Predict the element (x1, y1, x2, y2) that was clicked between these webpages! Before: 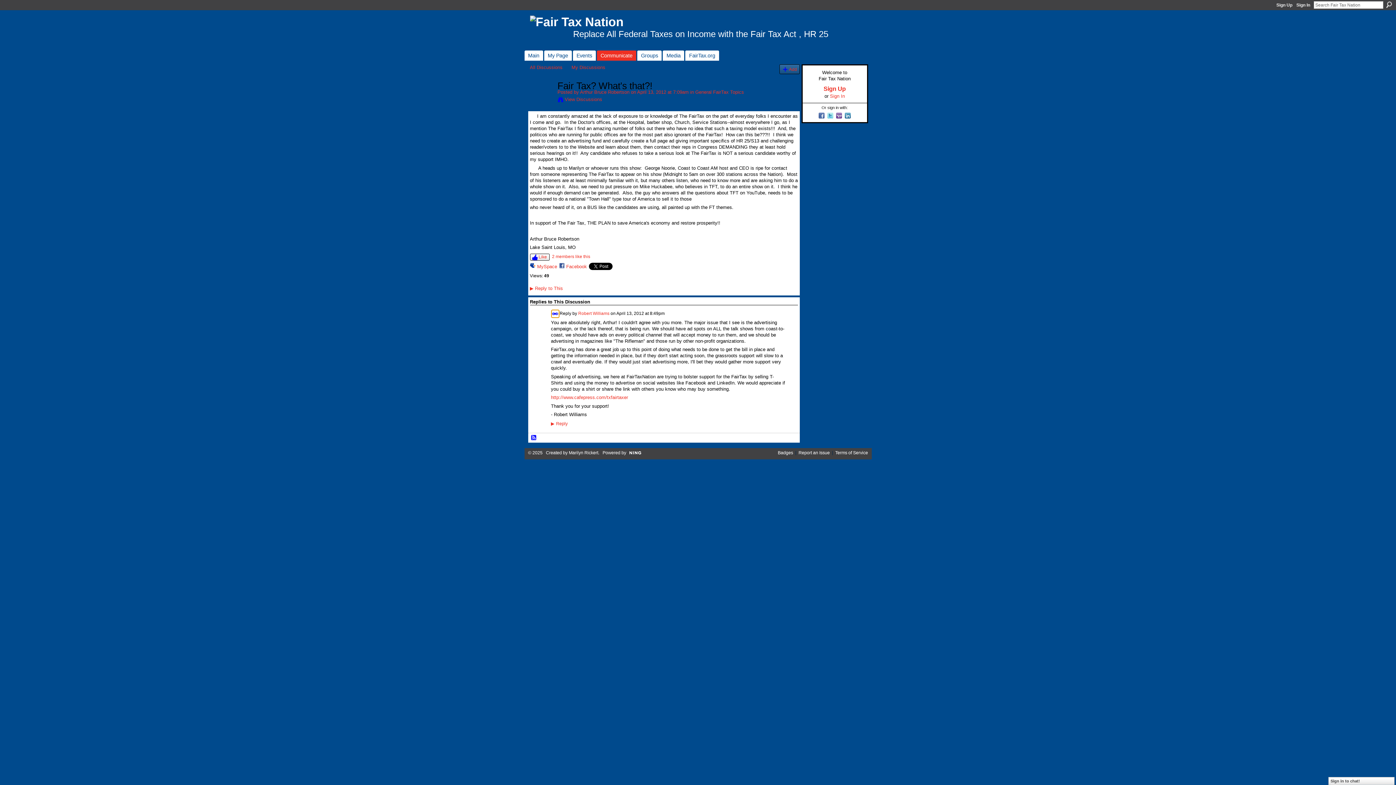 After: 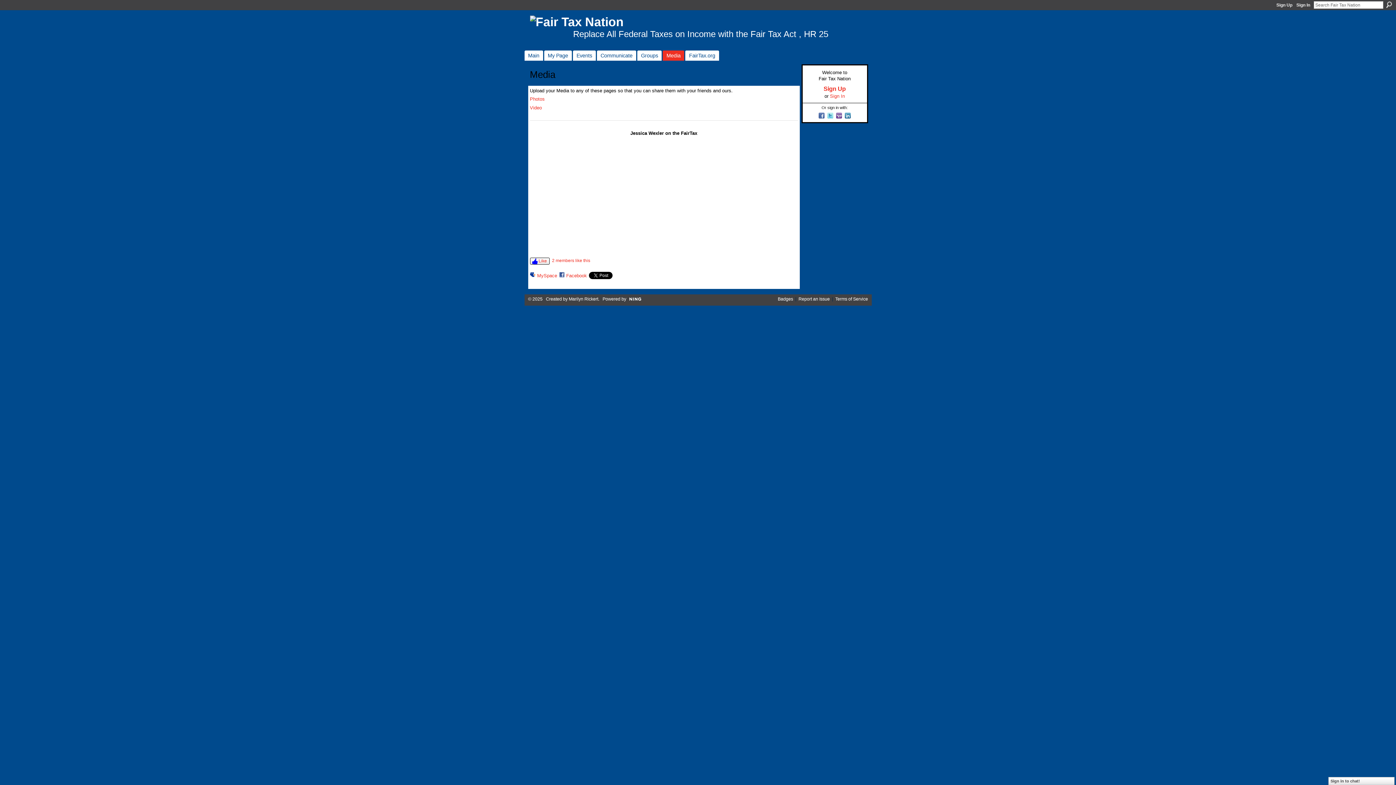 Action: bbox: (663, 50, 684, 60) label: Media